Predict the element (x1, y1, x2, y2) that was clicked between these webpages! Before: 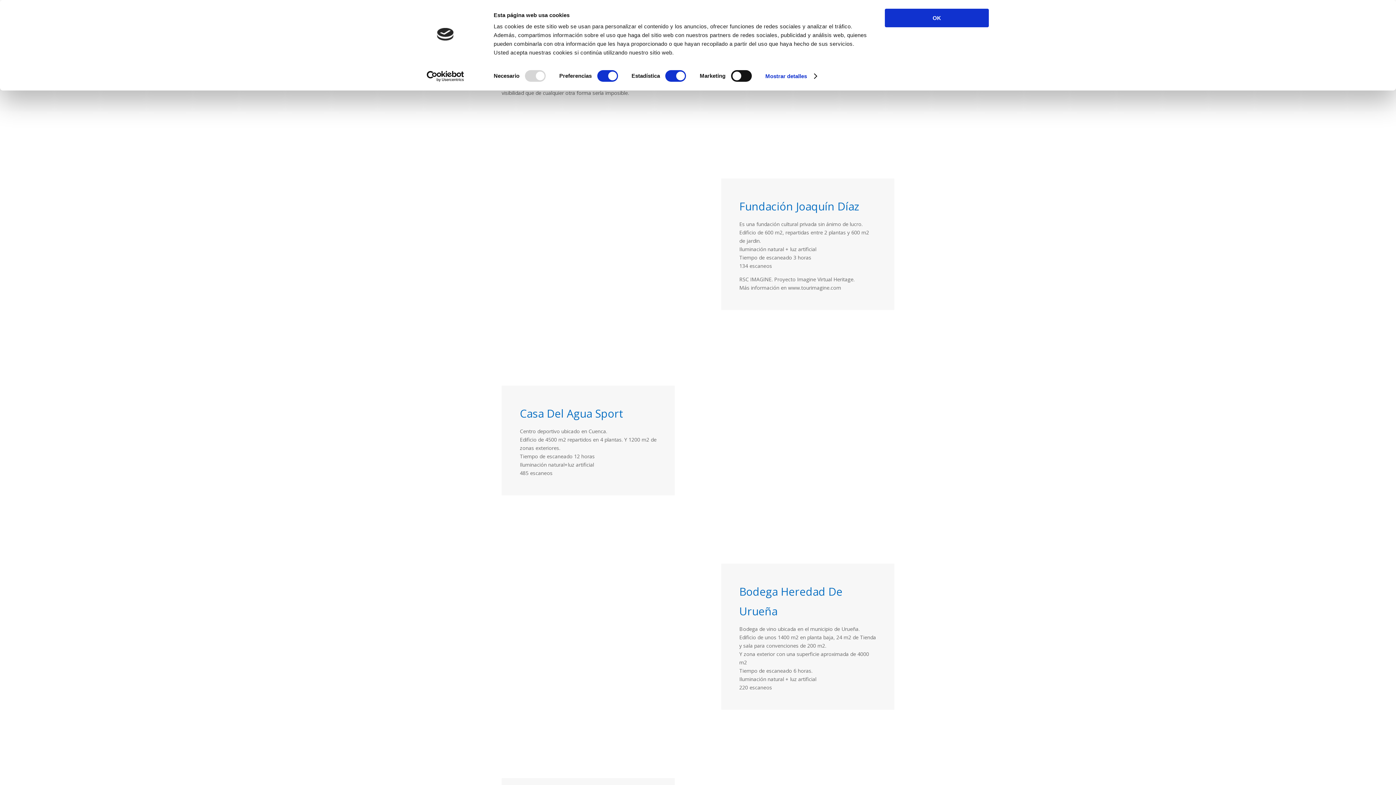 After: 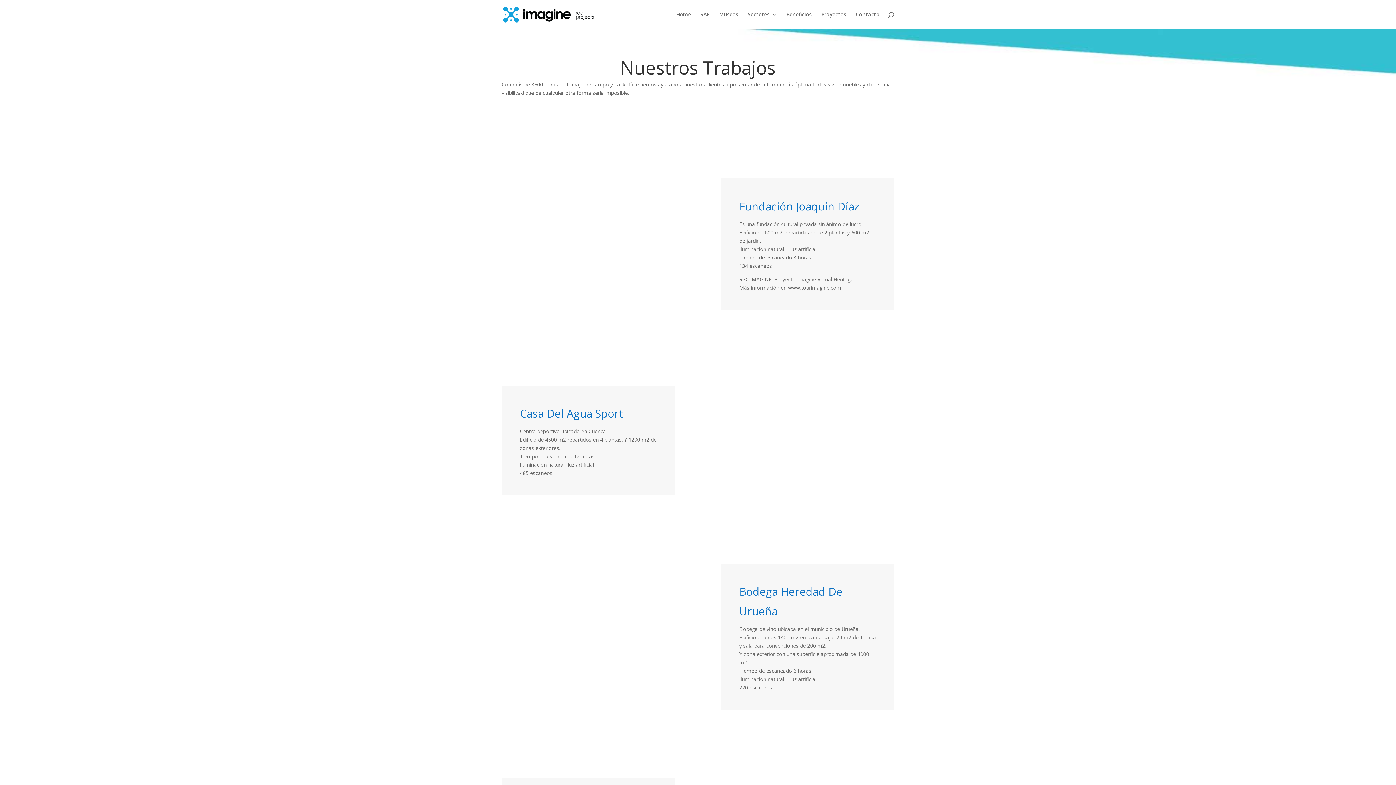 Action: bbox: (885, 8, 989, 27) label: OK